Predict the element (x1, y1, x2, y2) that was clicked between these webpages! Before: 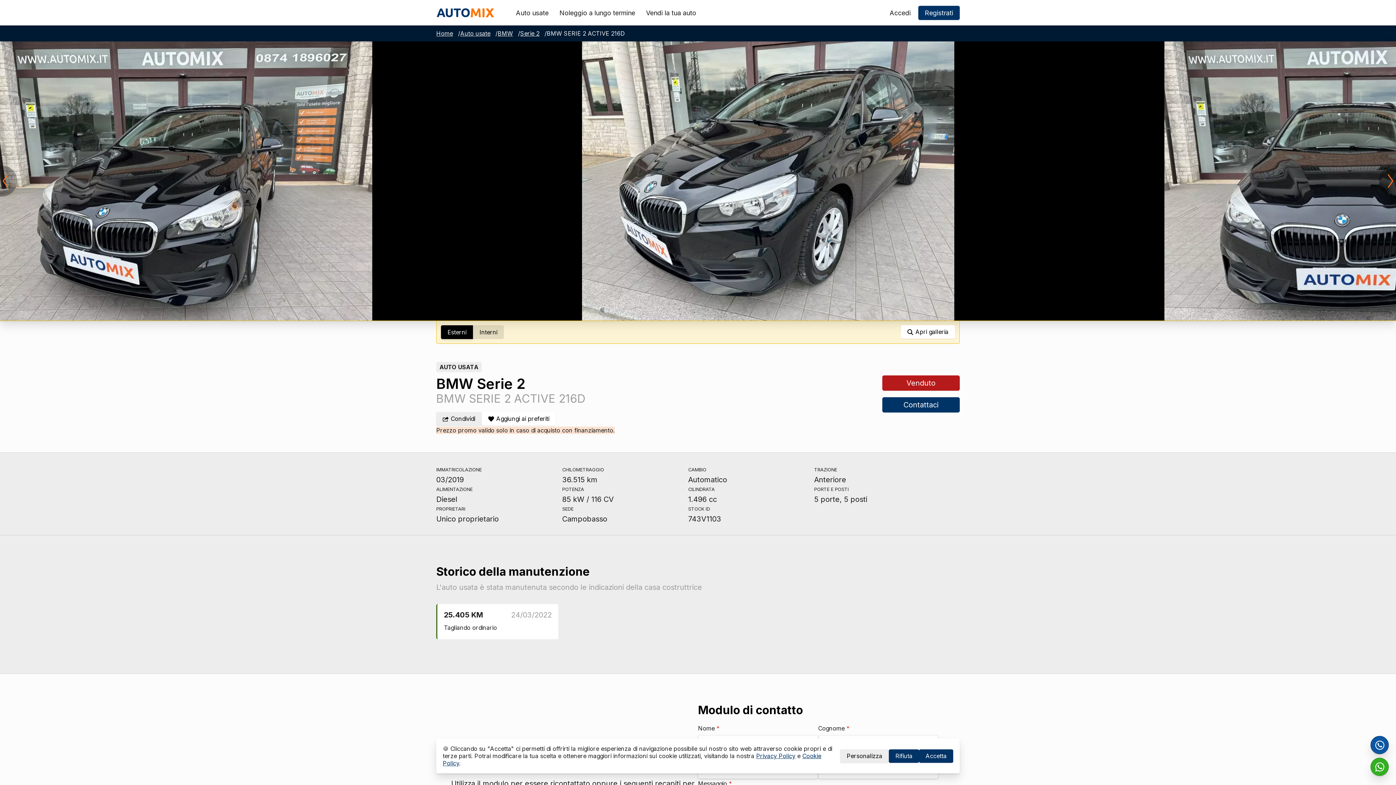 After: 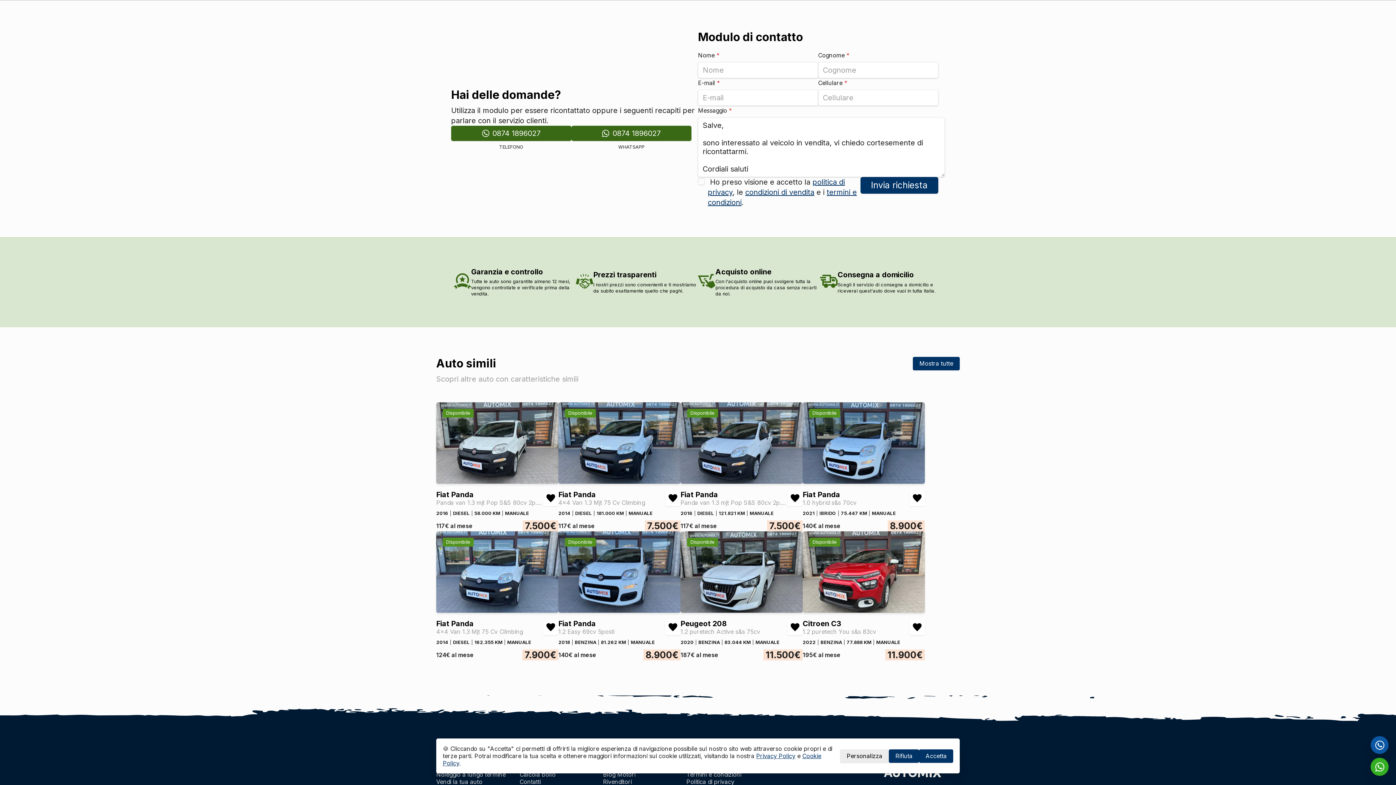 Action: bbox: (882, 397, 960, 412) label: Contattaci